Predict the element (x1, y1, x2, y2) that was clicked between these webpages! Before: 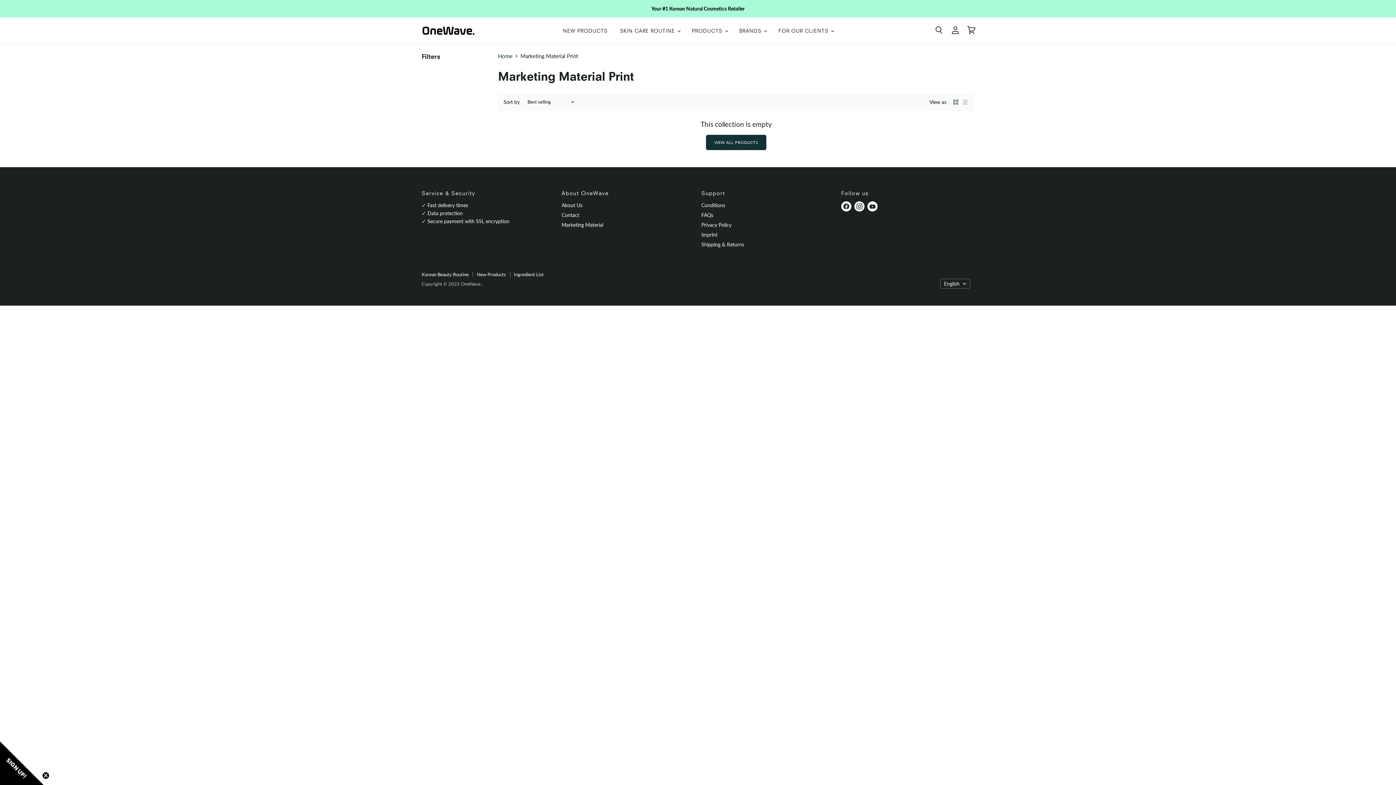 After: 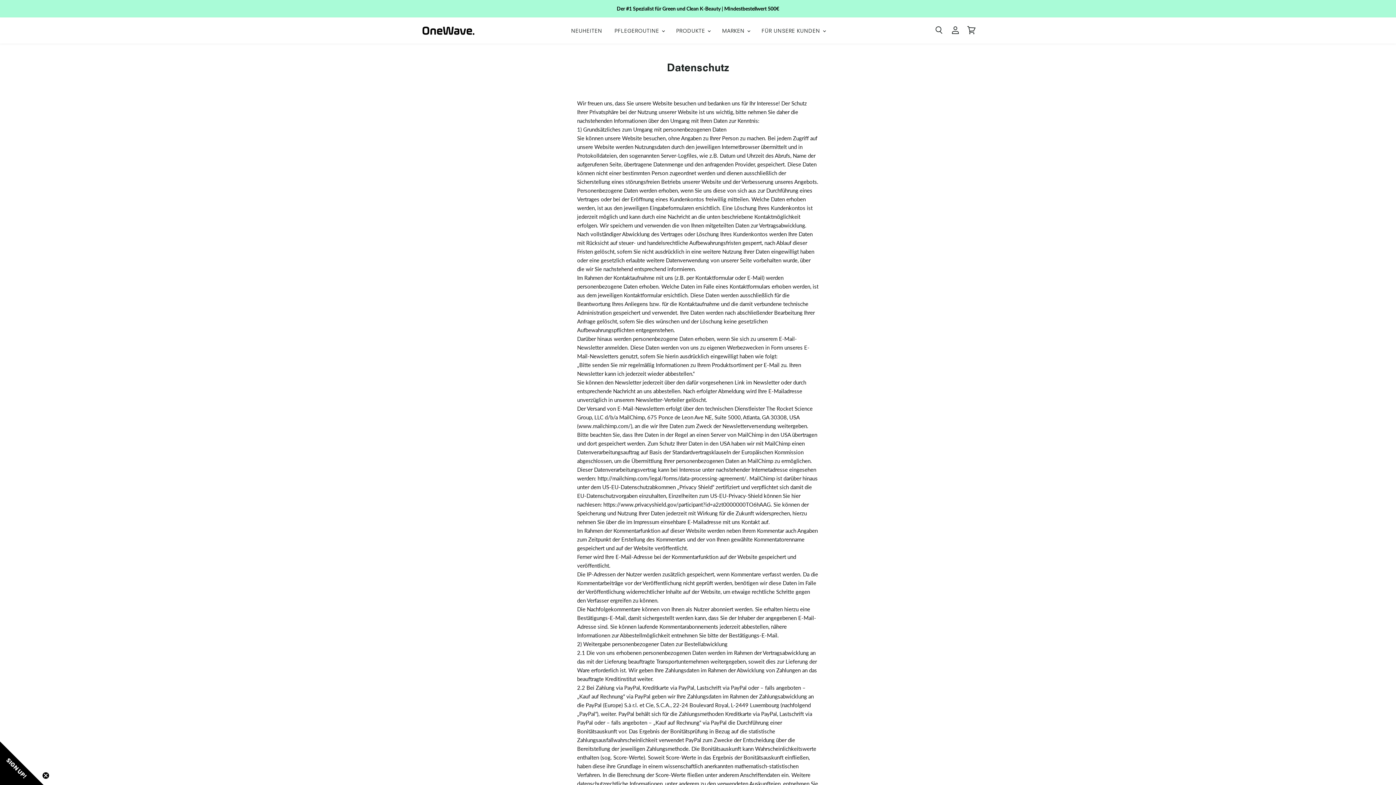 Action: bbox: (701, 221, 731, 228) label: Privacy Policy